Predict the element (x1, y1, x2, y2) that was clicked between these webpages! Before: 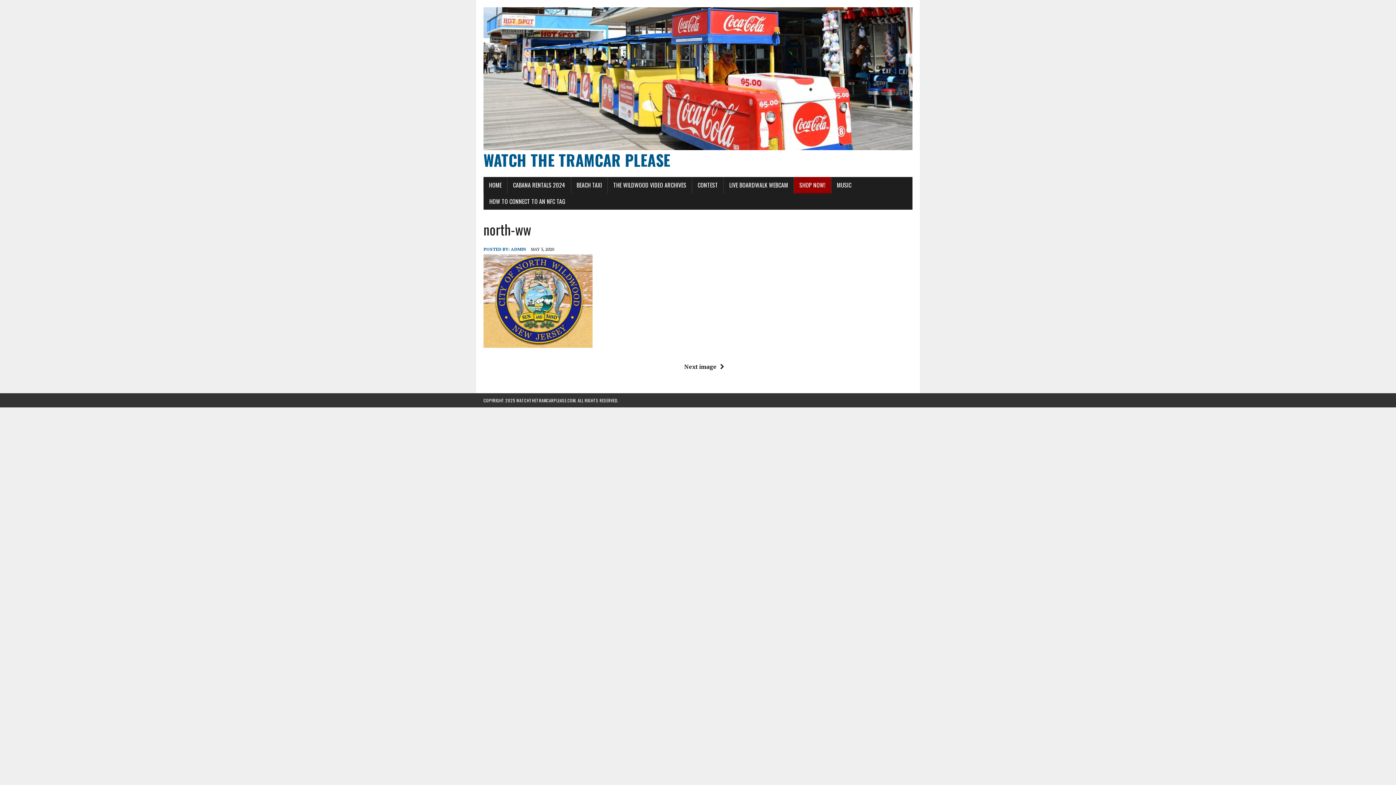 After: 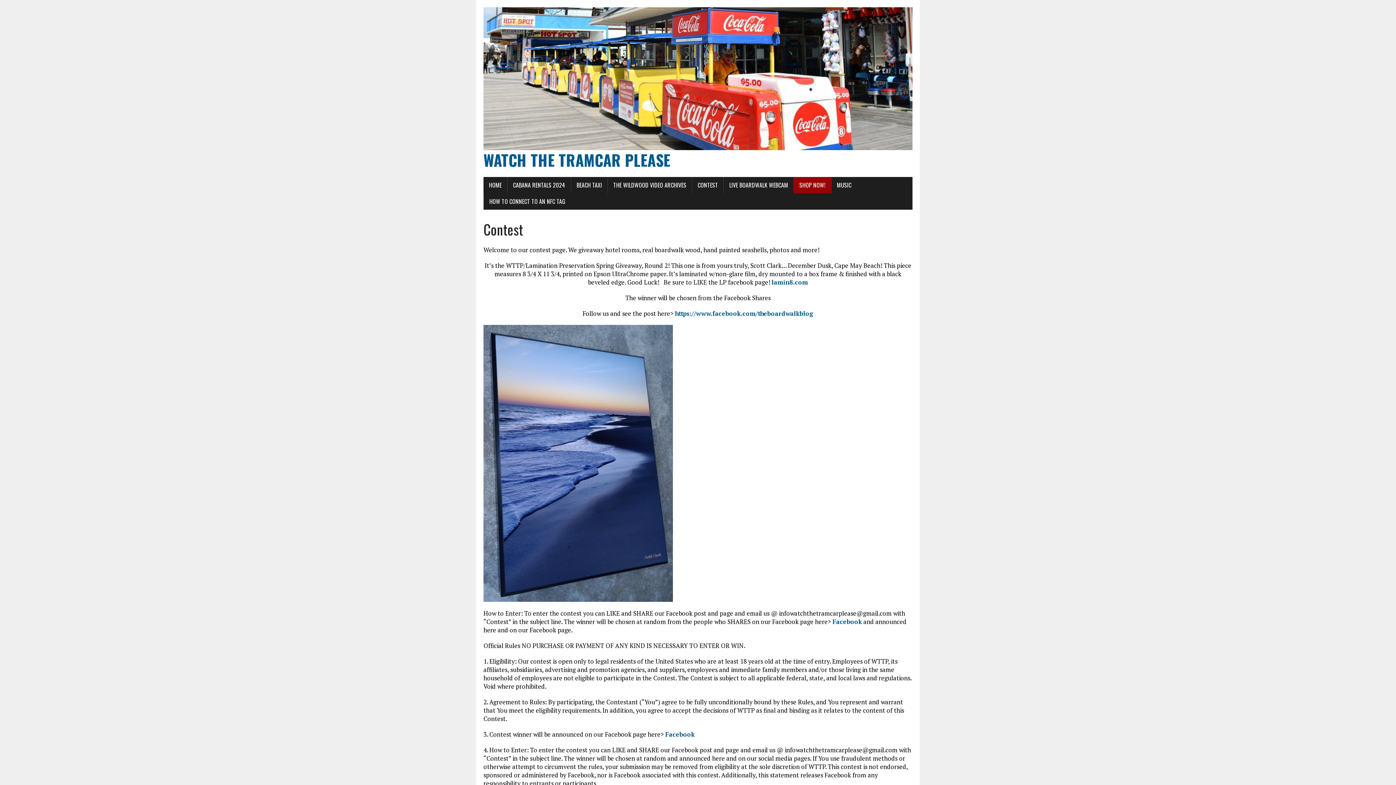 Action: label: CONTEST bbox: (692, 176, 723, 193)